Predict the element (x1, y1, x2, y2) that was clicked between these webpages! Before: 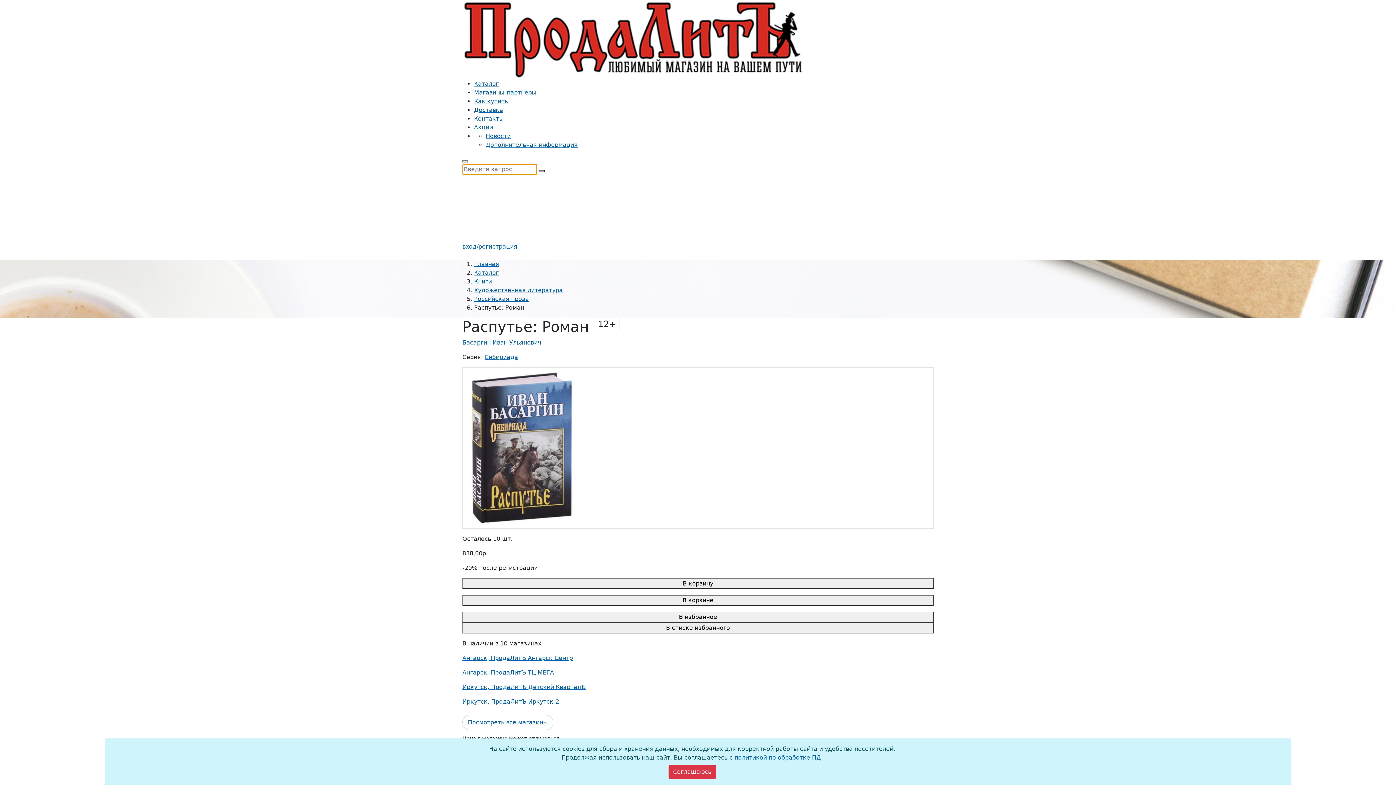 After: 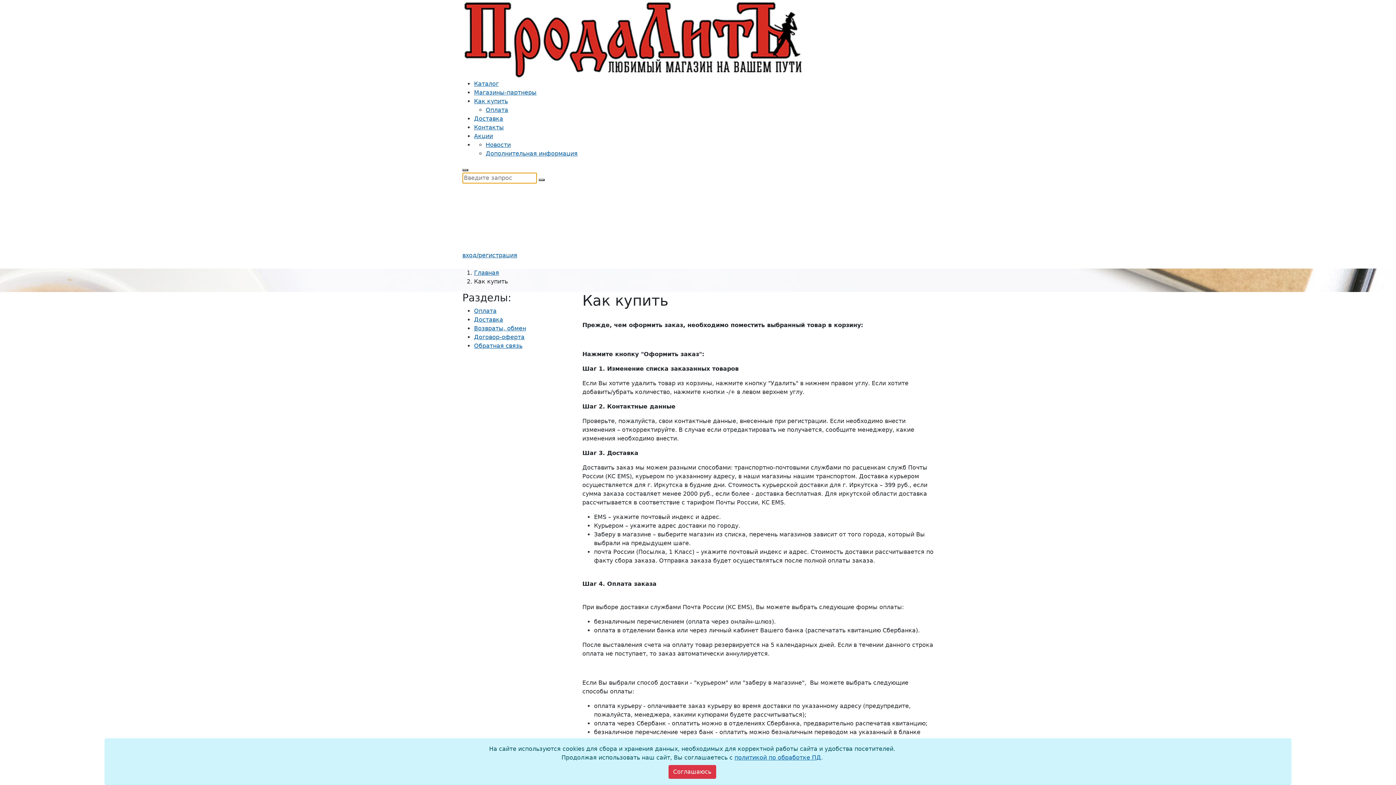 Action: bbox: (474, 97, 508, 104) label: Как купить